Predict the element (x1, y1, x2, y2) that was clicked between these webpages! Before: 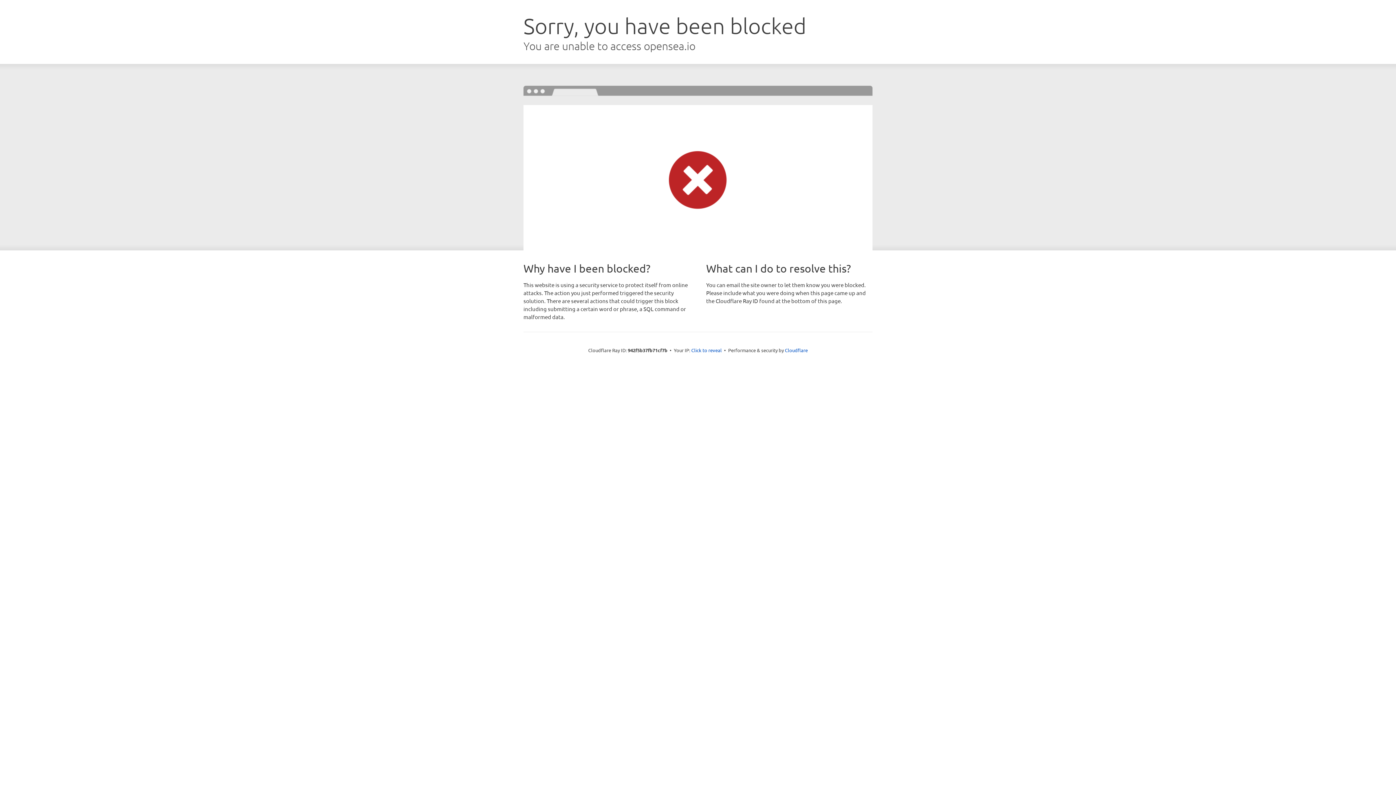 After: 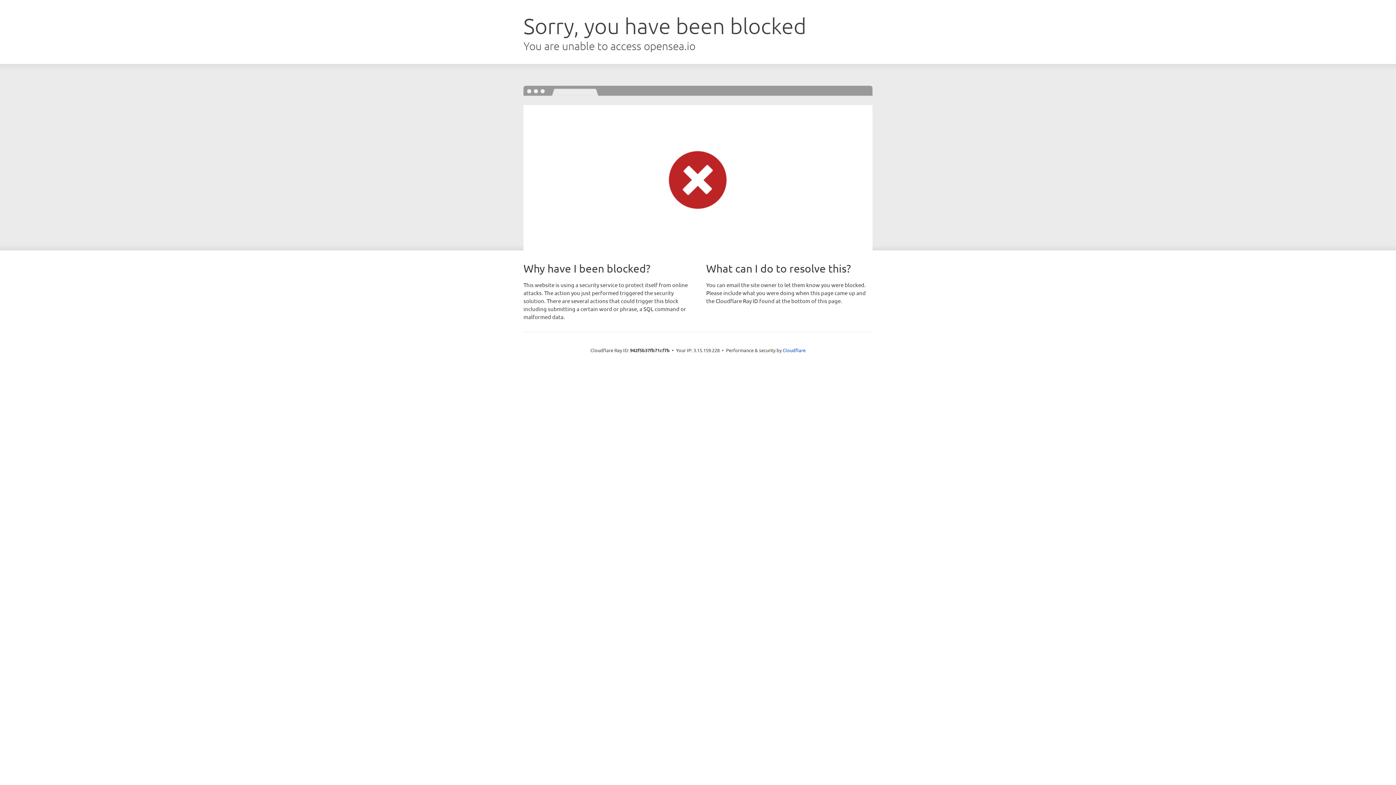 Action: bbox: (691, 346, 722, 353) label: Click to reveal